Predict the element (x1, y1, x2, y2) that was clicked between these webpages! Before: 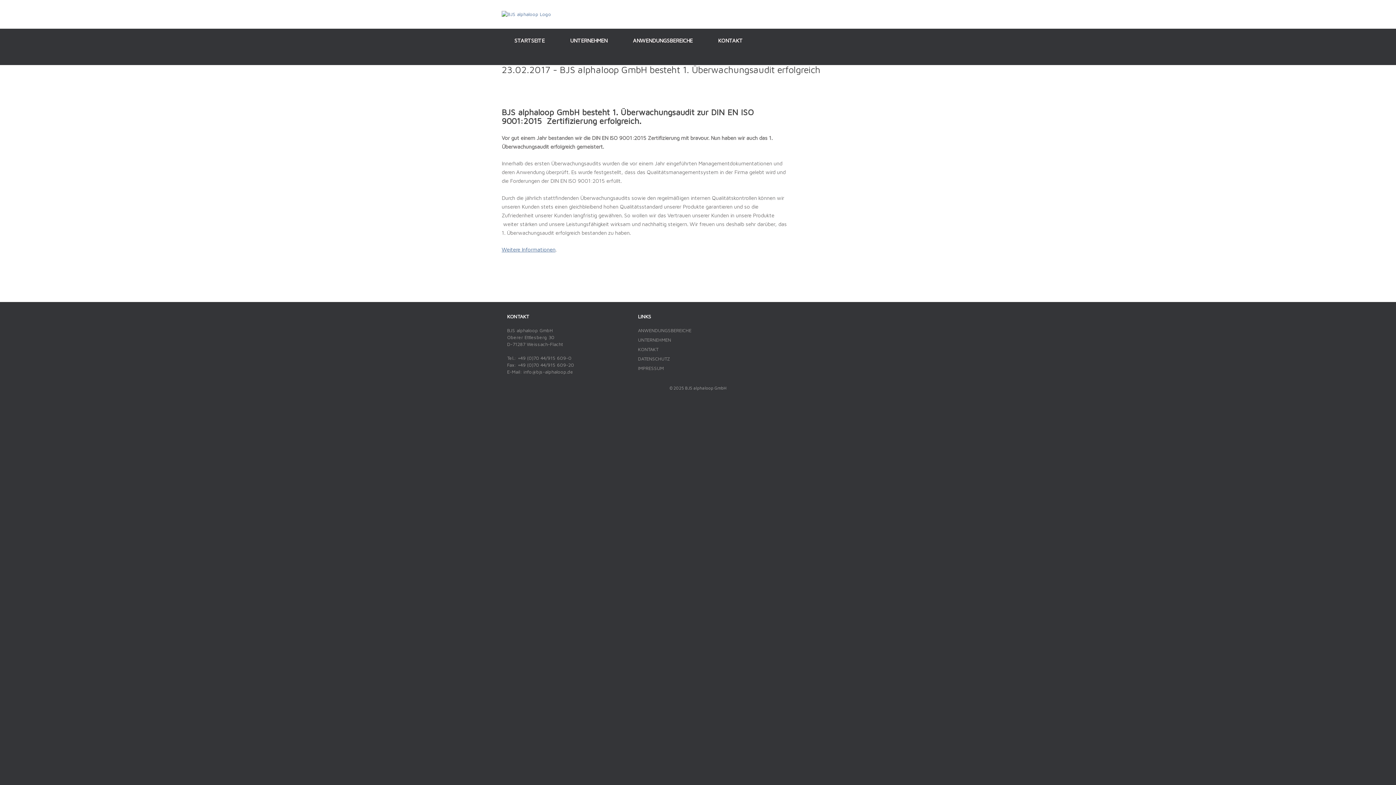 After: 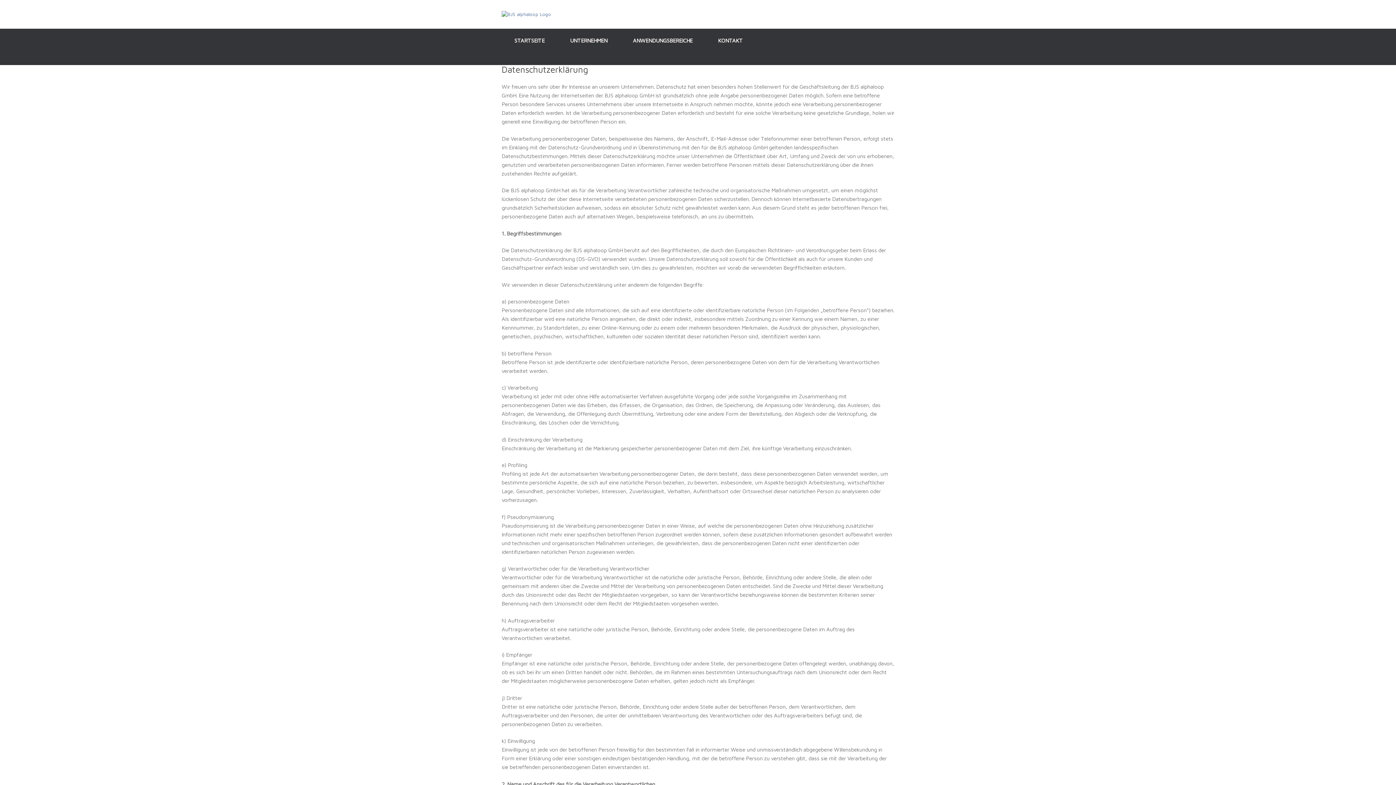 Action: bbox: (638, 355, 670, 361) label: DATENSCHUTZ